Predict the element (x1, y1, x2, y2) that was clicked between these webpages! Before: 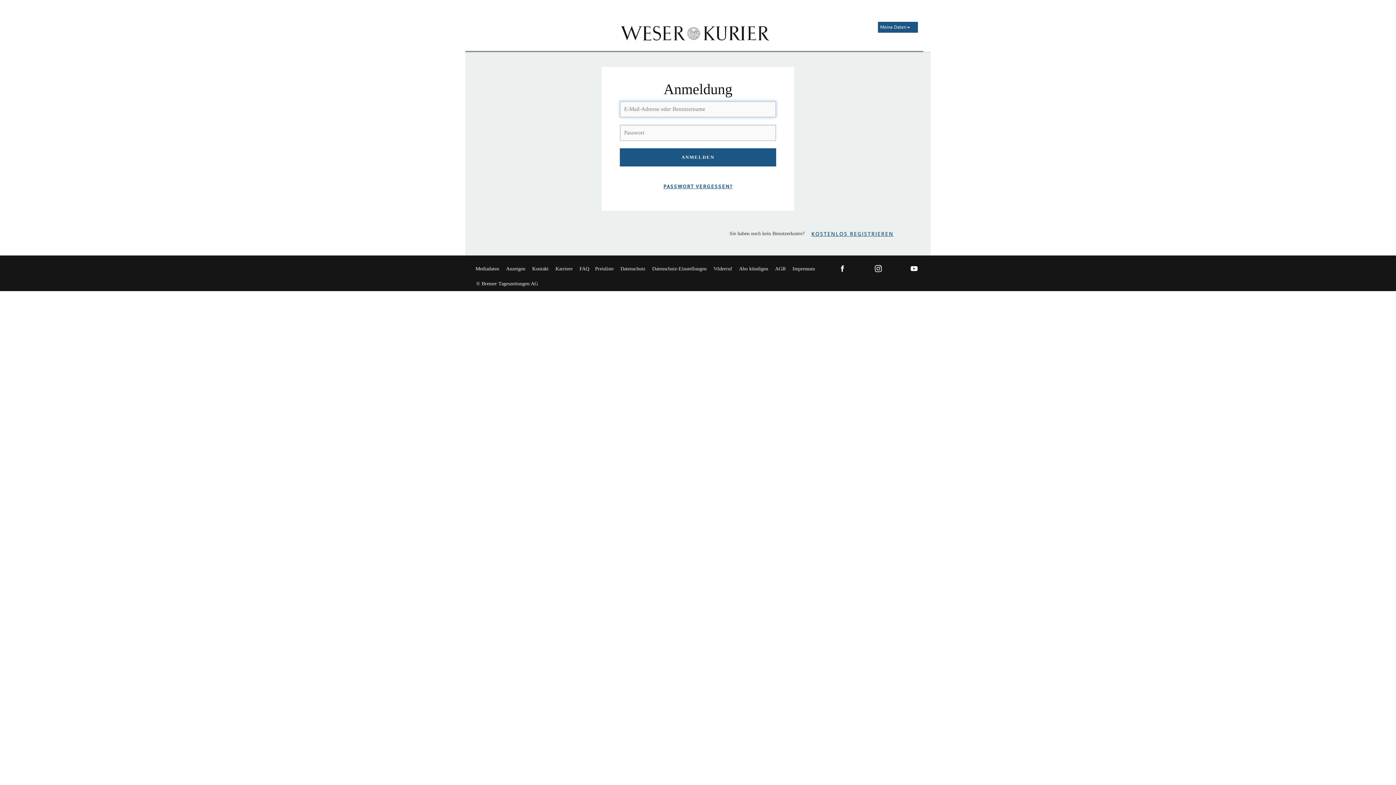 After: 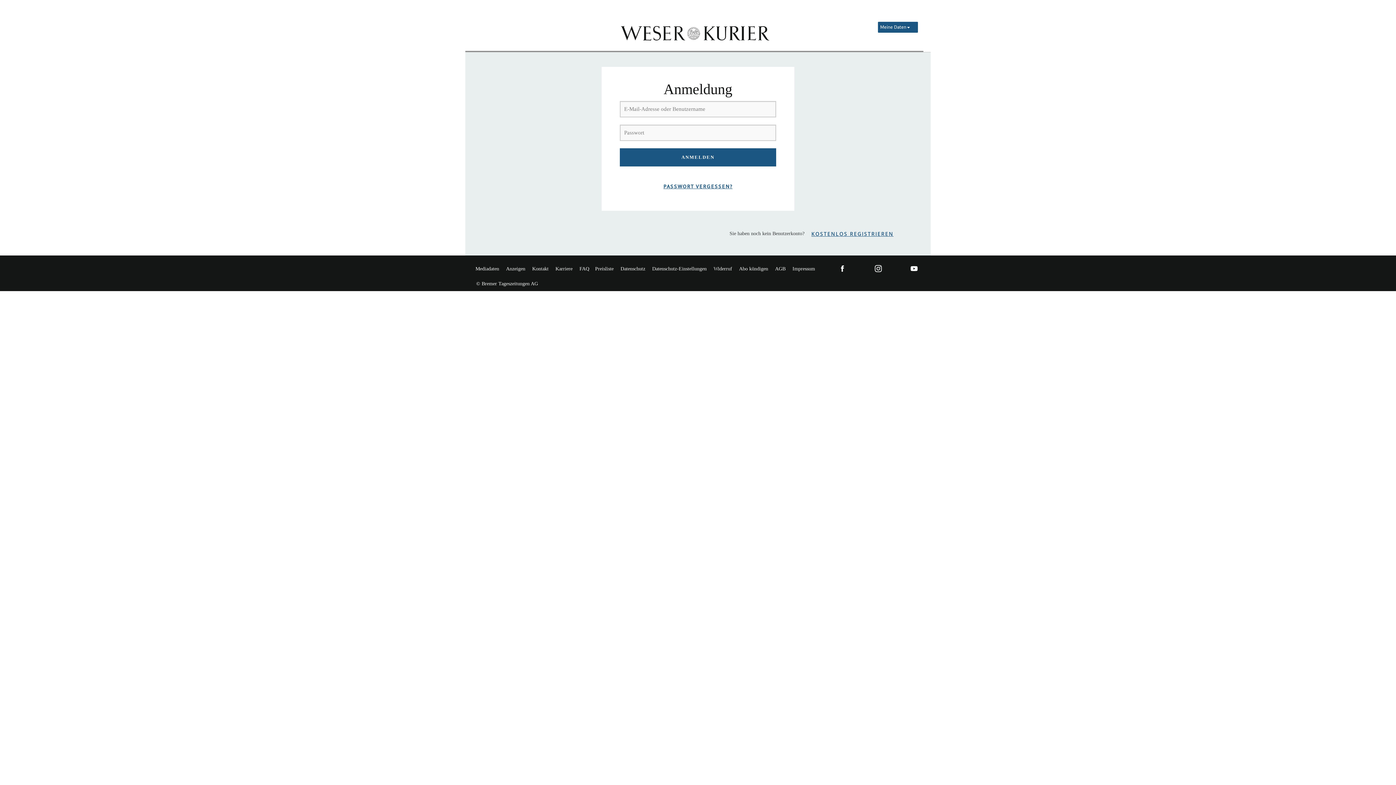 Action: bbox: (772, 264, 788, 273) label: AGB